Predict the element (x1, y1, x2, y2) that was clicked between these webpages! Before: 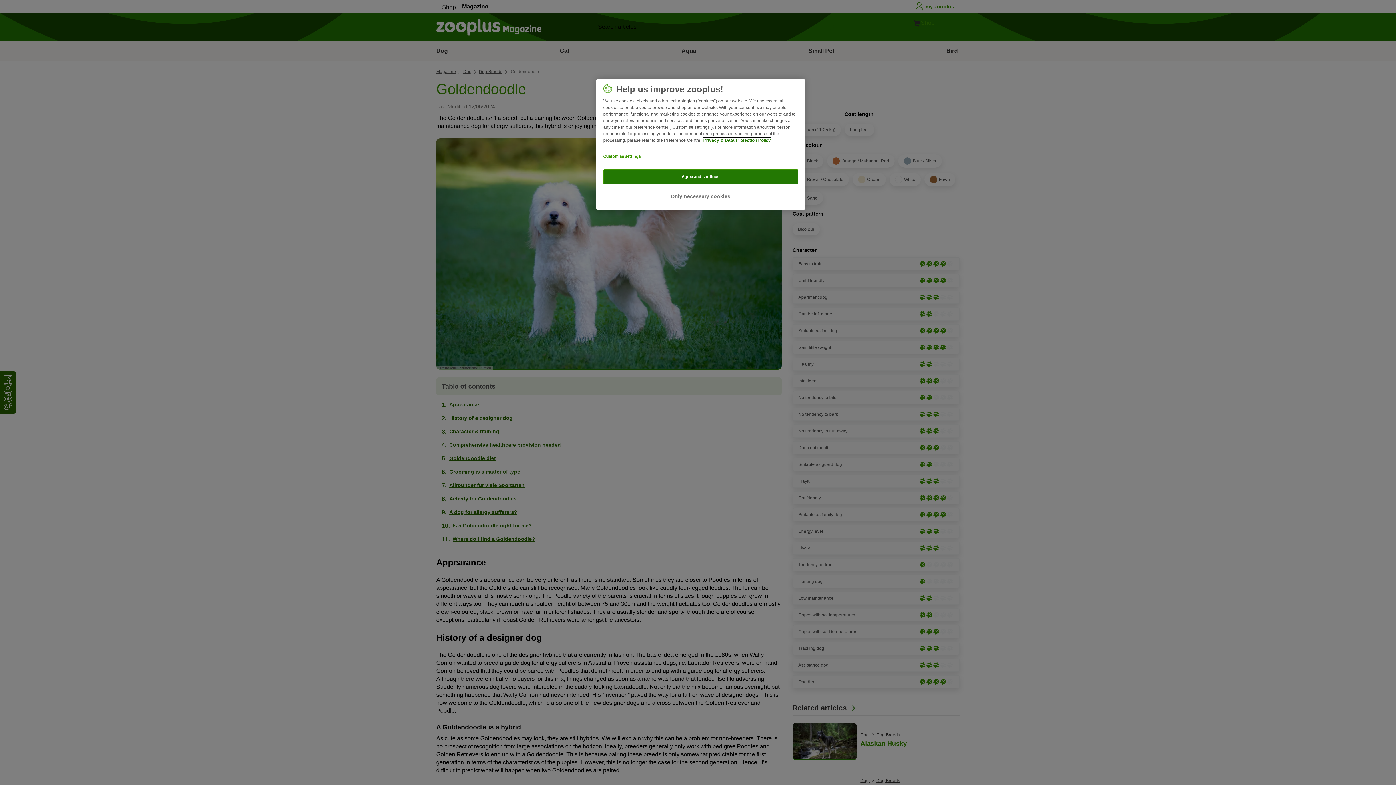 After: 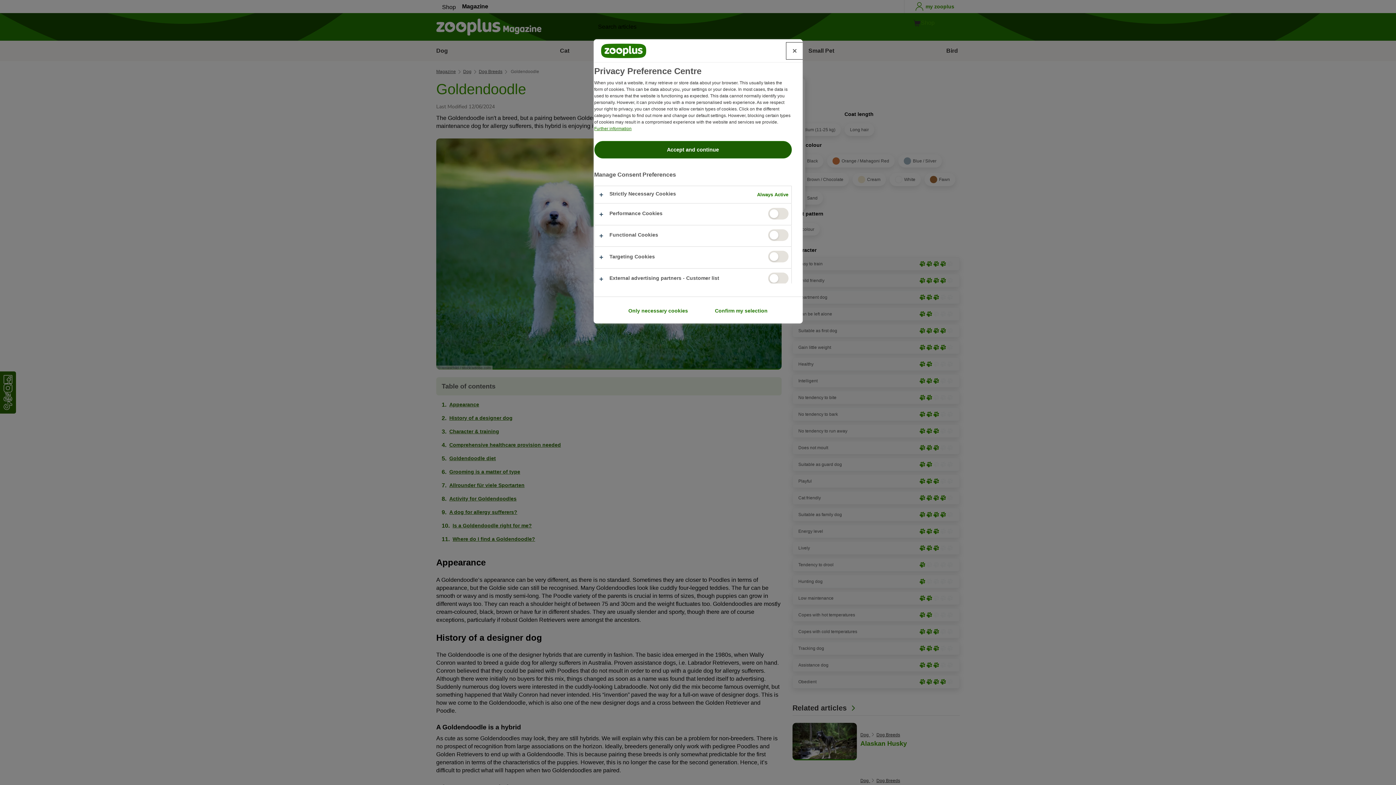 Action: label: Customise settings bbox: (603, 149, 652, 163)